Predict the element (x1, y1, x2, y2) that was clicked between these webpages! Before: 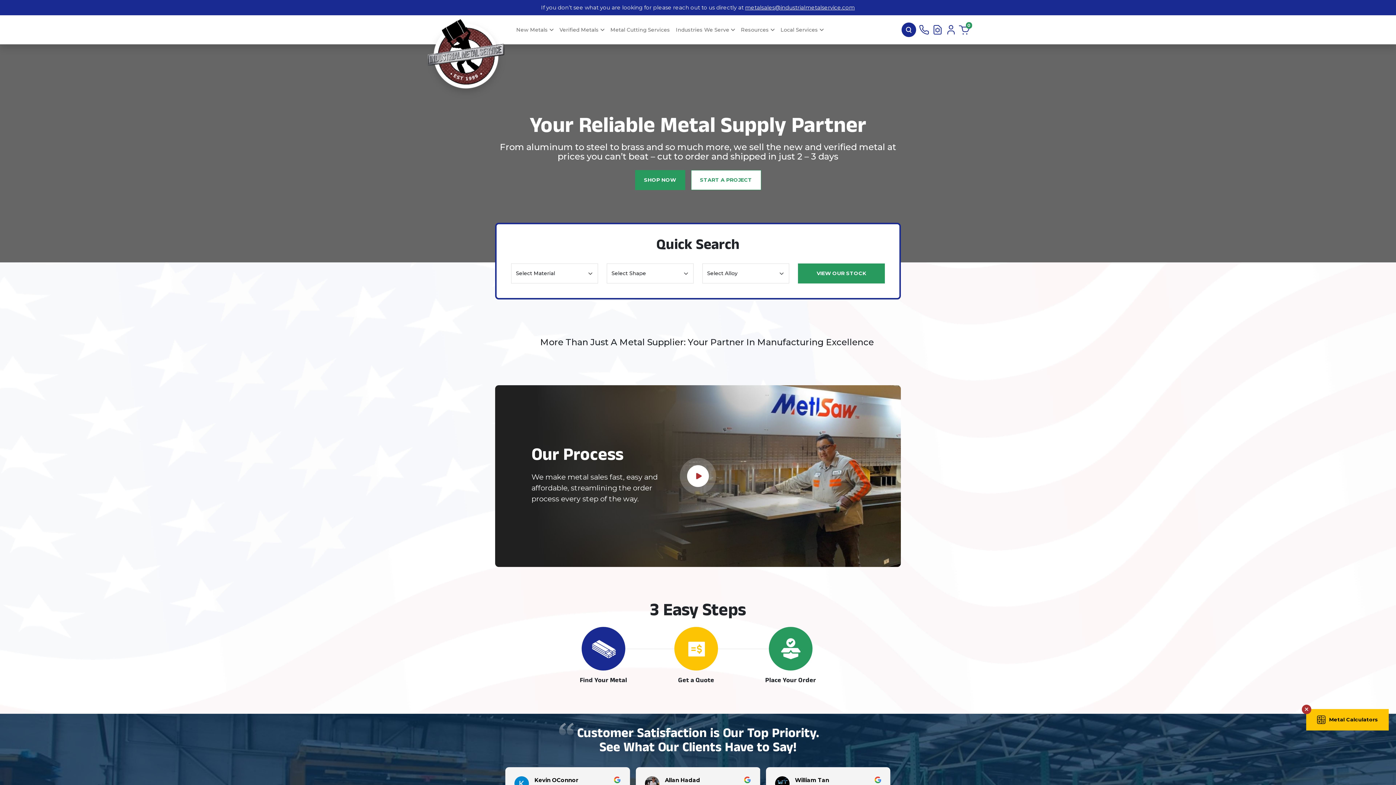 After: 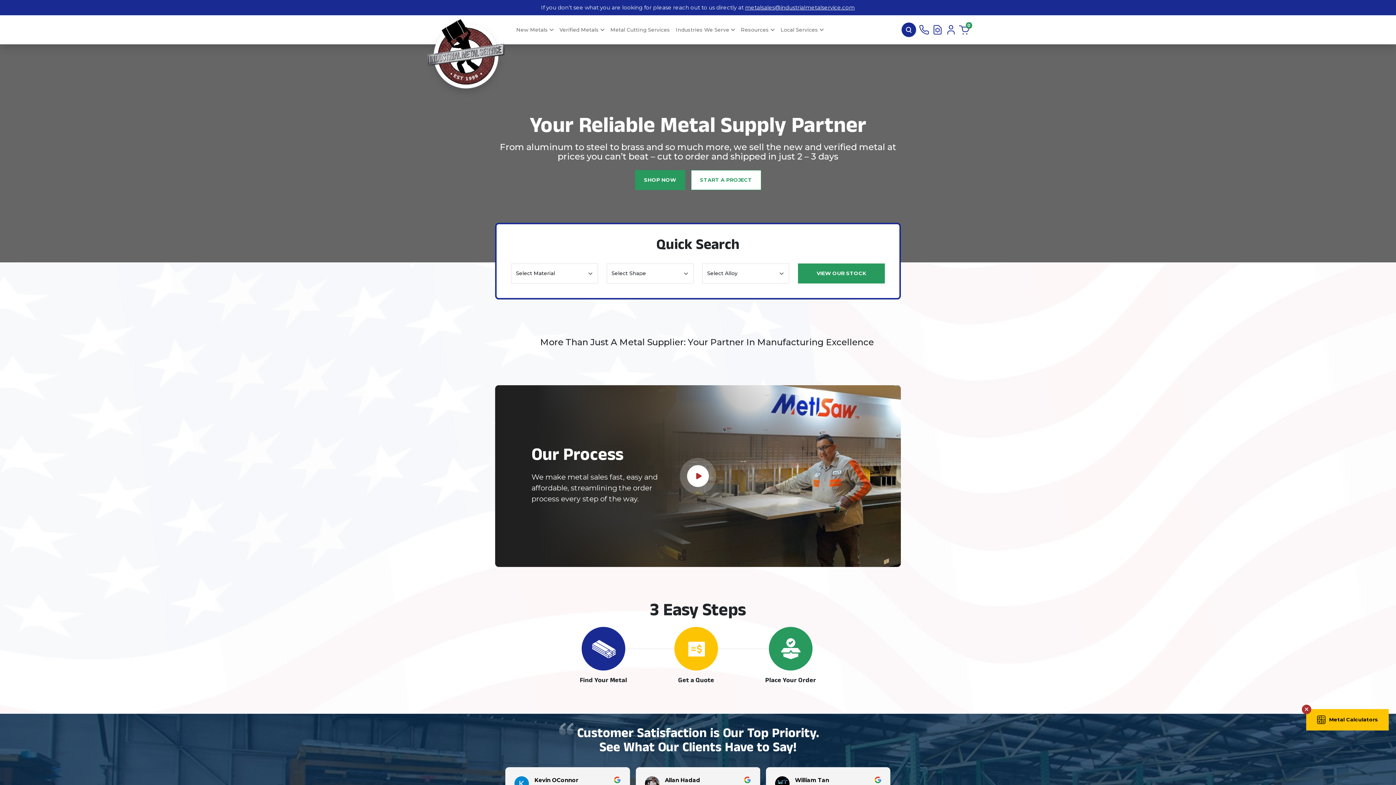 Action: bbox: (426, 55, 506, 62)